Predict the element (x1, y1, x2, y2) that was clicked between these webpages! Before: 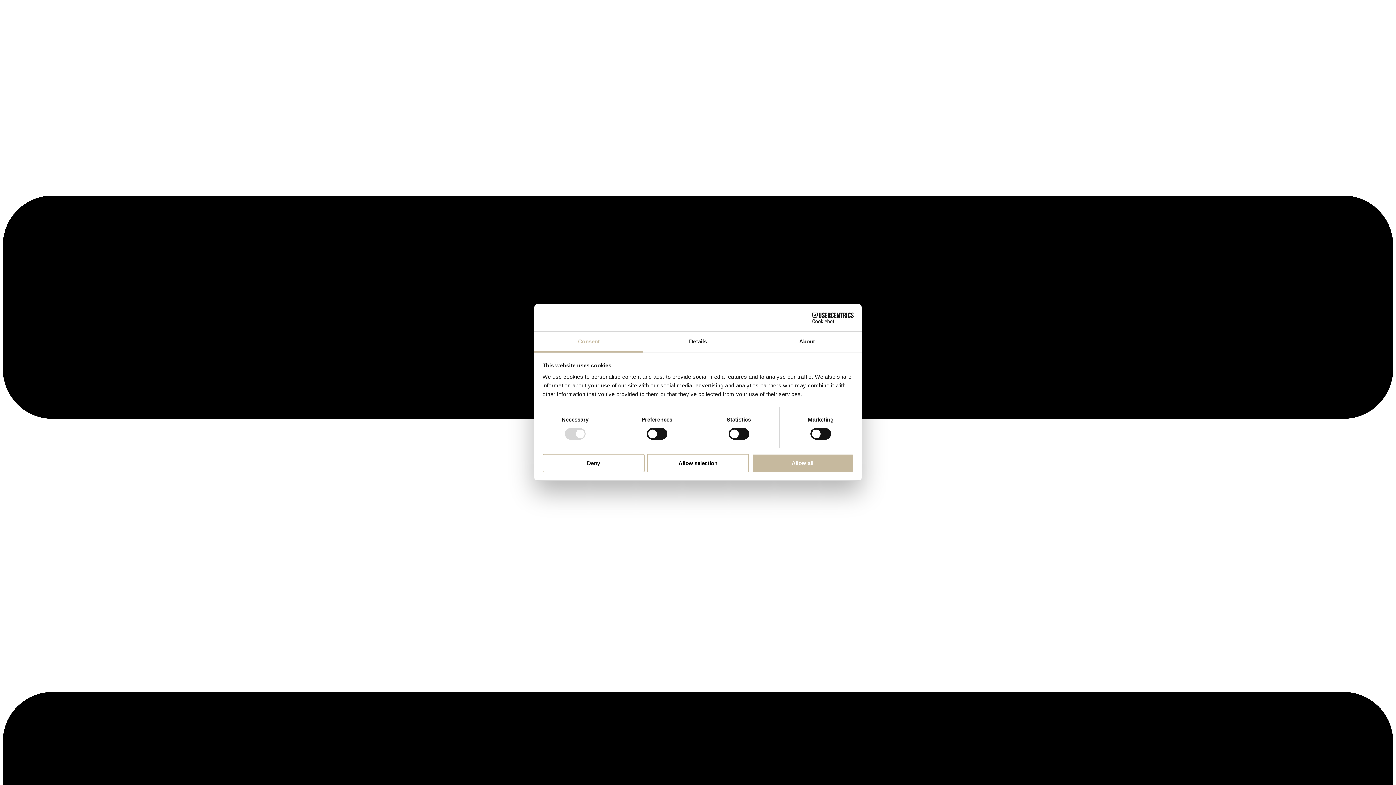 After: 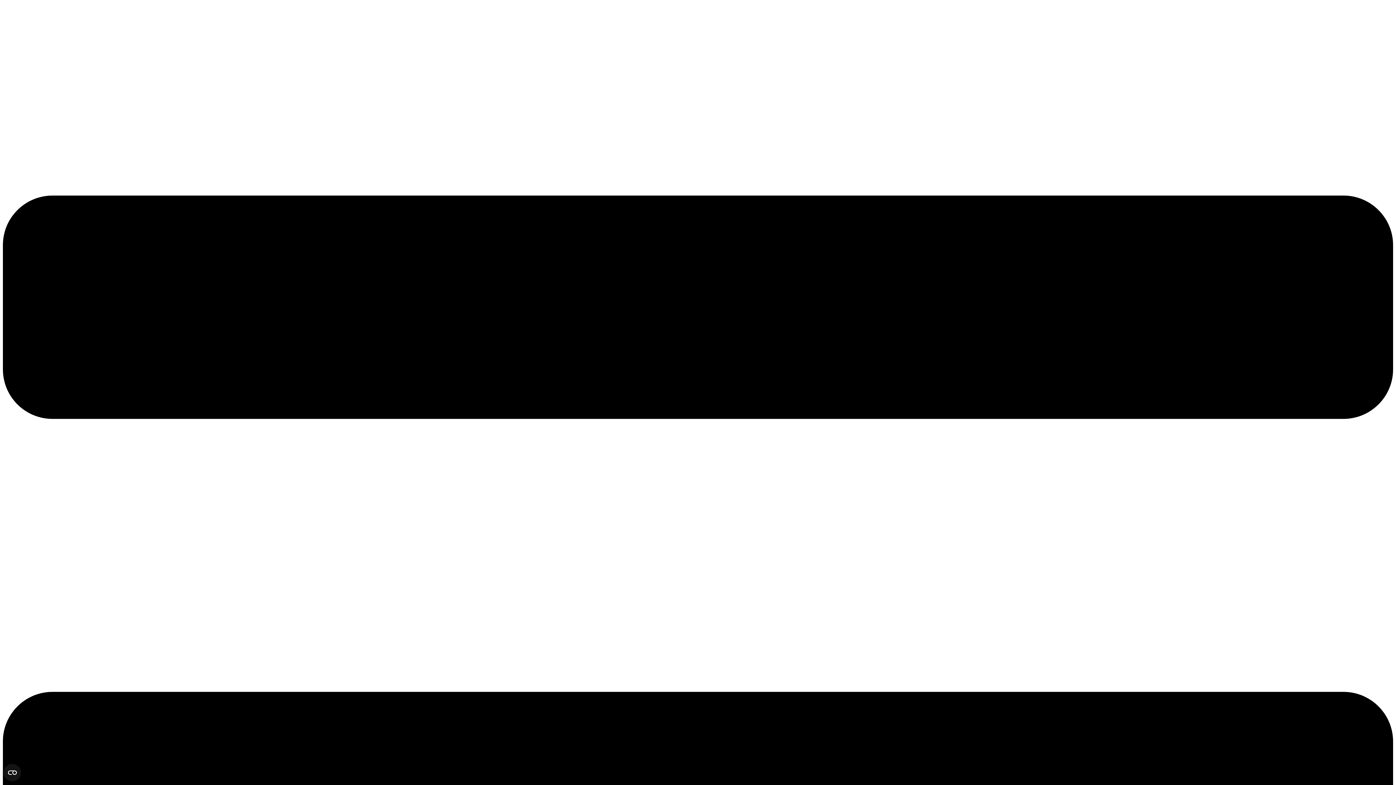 Action: label: Allow selection bbox: (647, 454, 749, 472)